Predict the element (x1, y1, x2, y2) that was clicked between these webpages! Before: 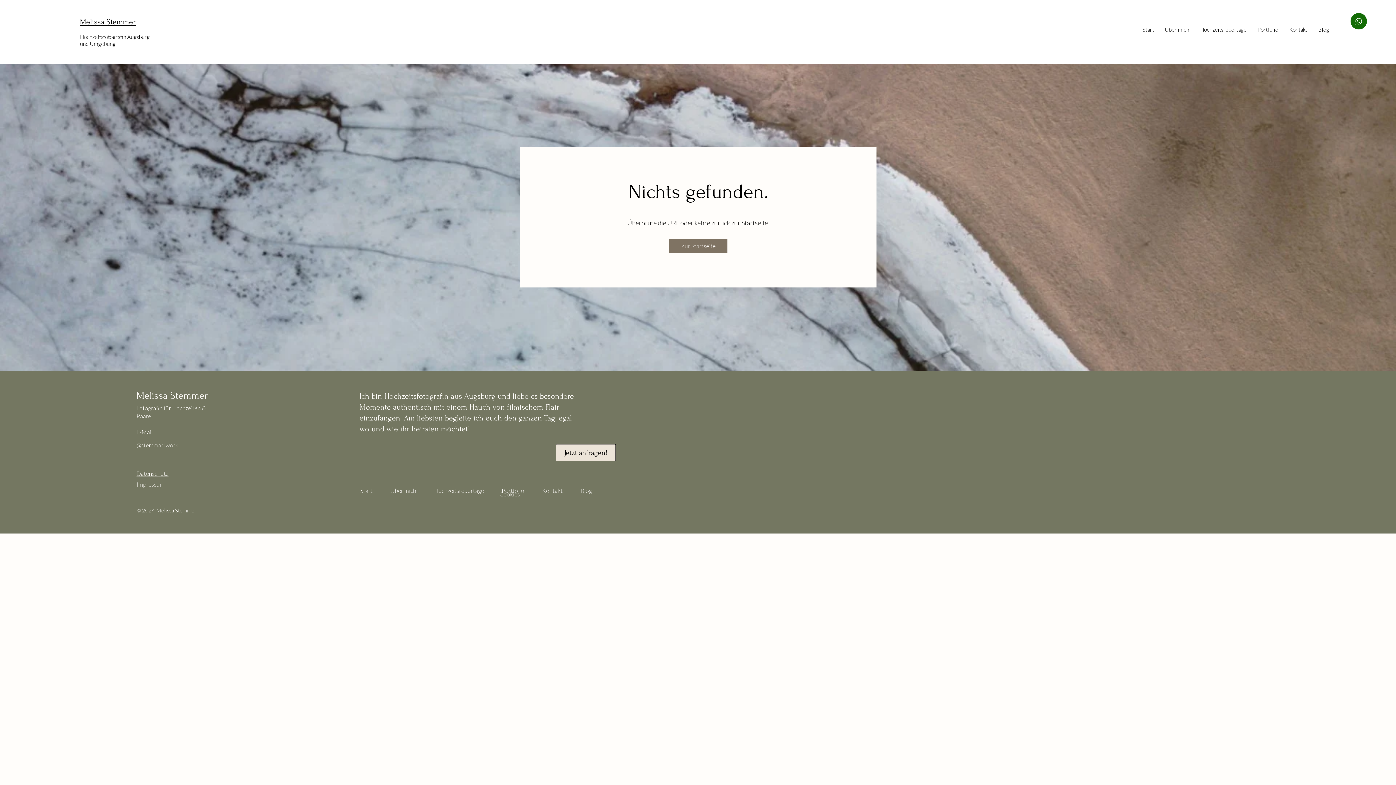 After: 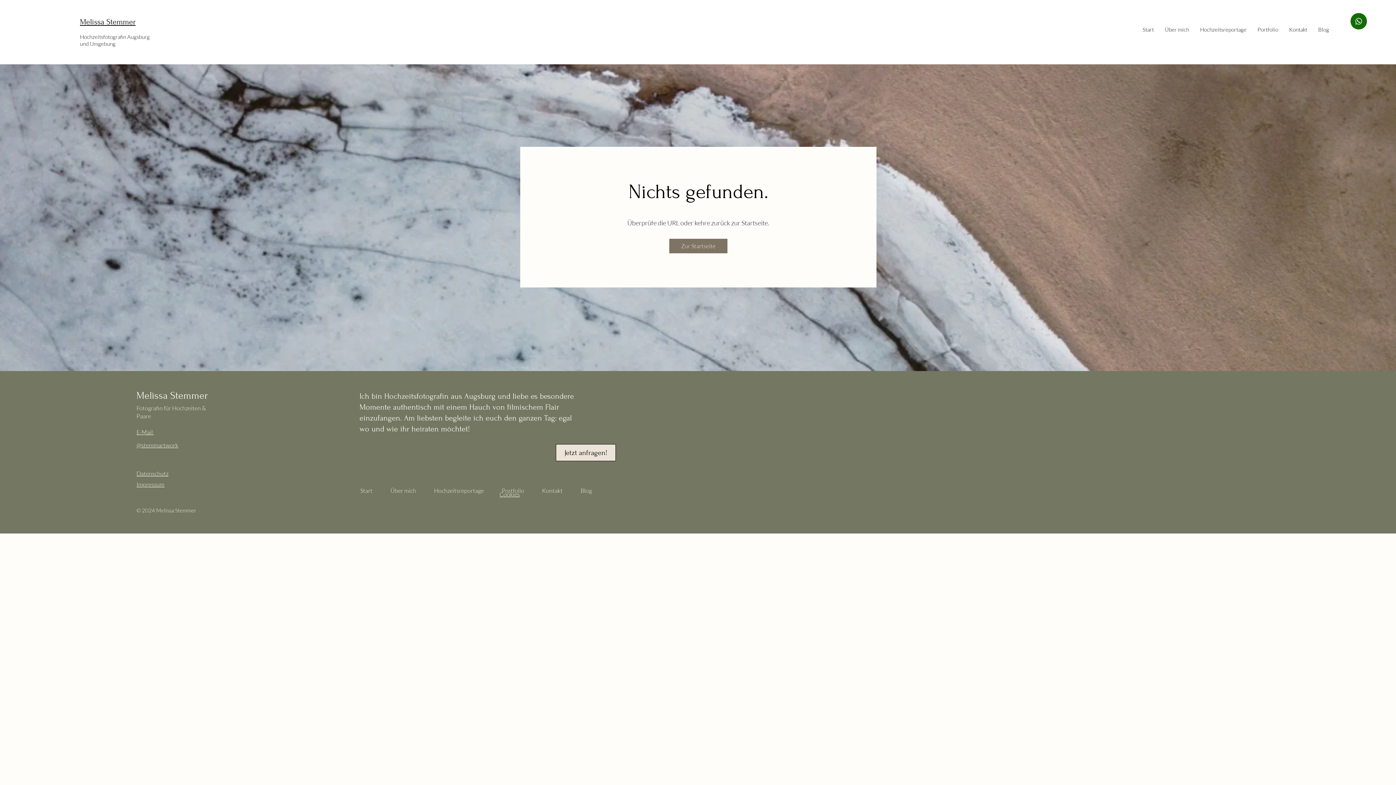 Action: label: Impressum bbox: (136, 481, 164, 488)